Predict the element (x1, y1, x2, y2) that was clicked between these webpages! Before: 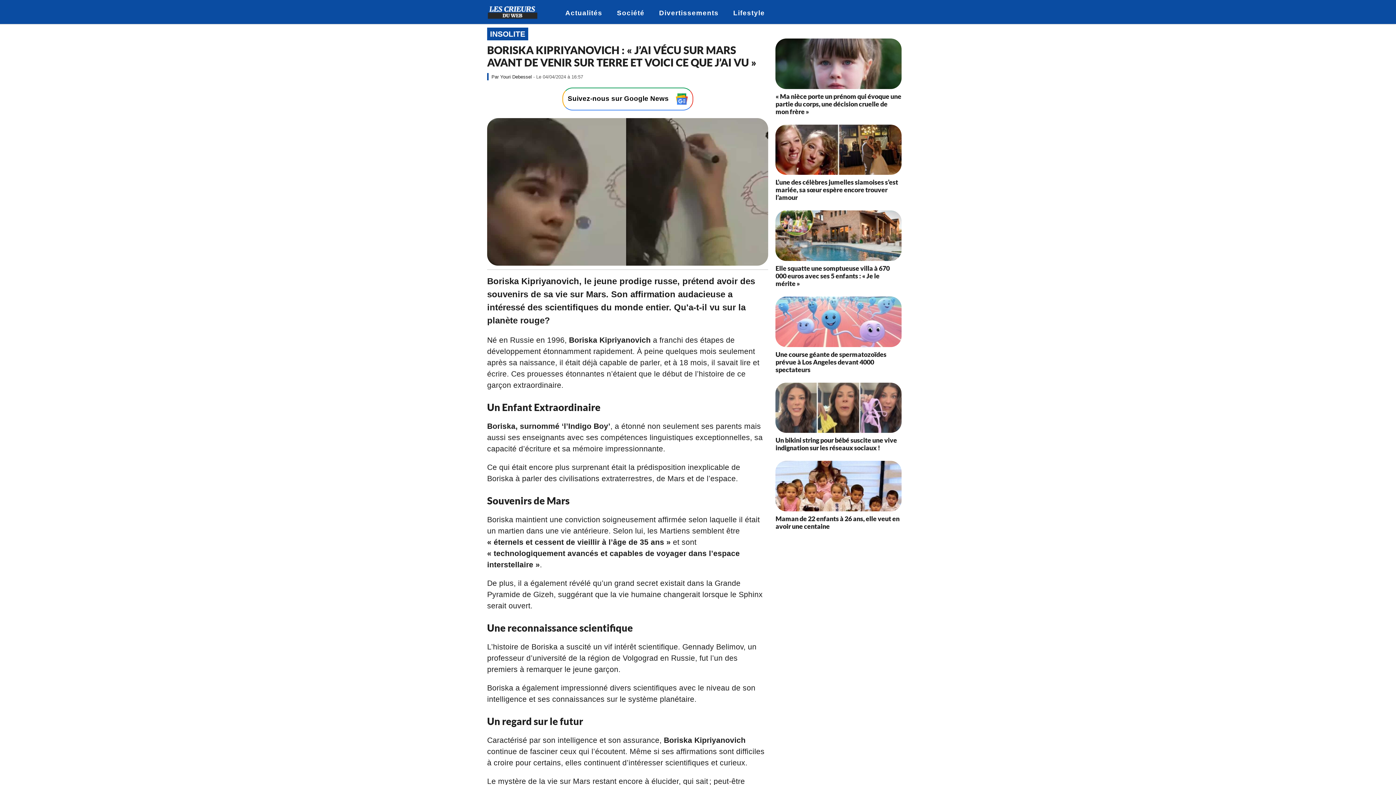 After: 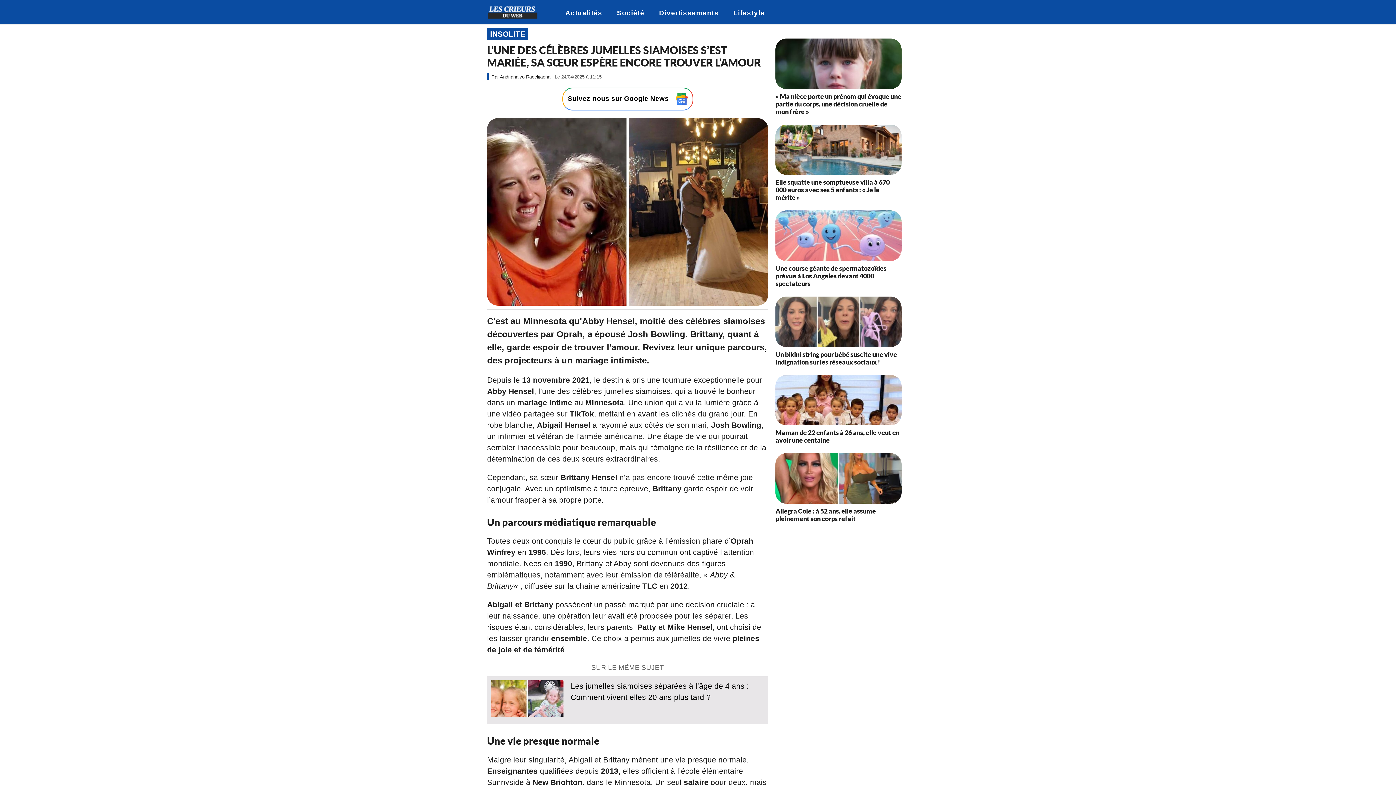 Action: label: L’une des célèbres jumelles siamoises s’est mariée, sa sœur espère encore trouver l’amour bbox: (775, 178, 898, 201)